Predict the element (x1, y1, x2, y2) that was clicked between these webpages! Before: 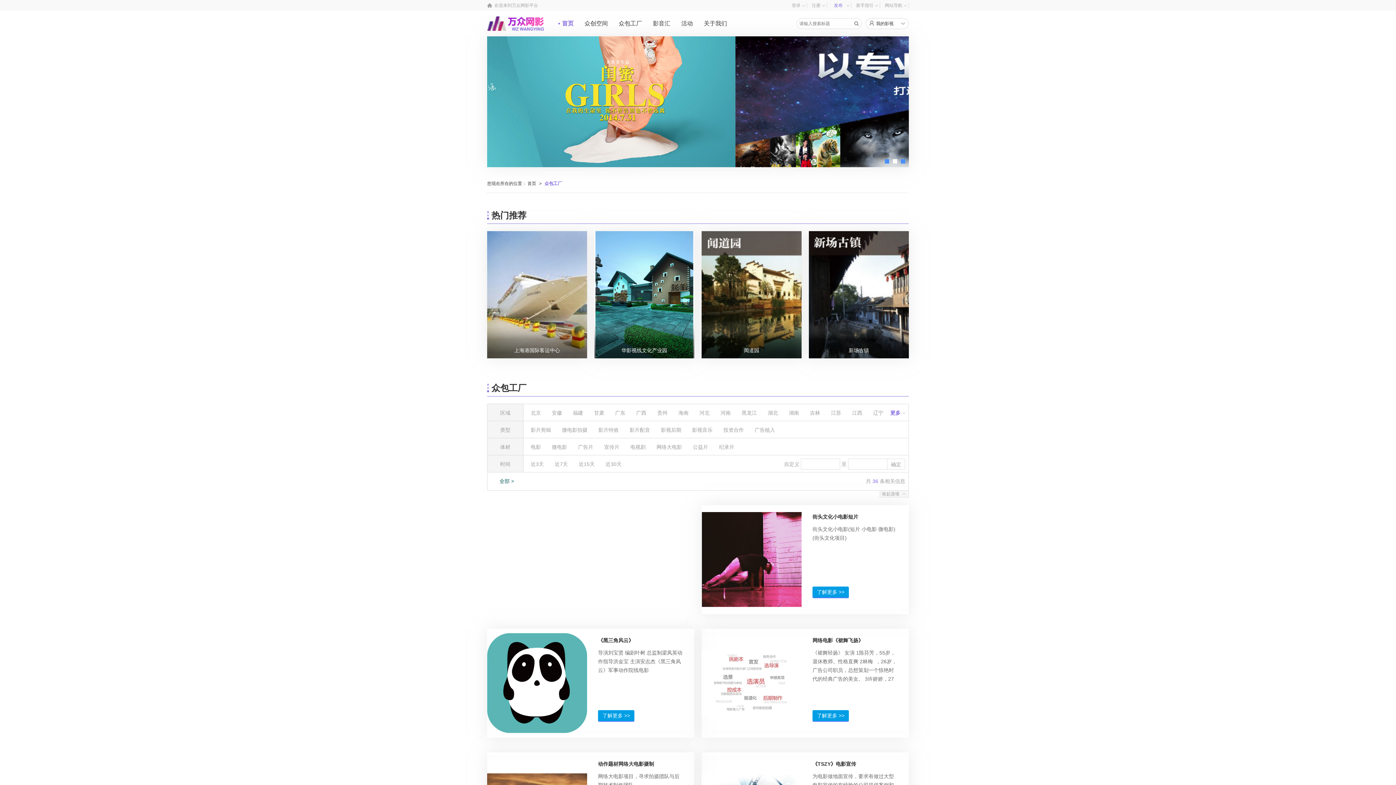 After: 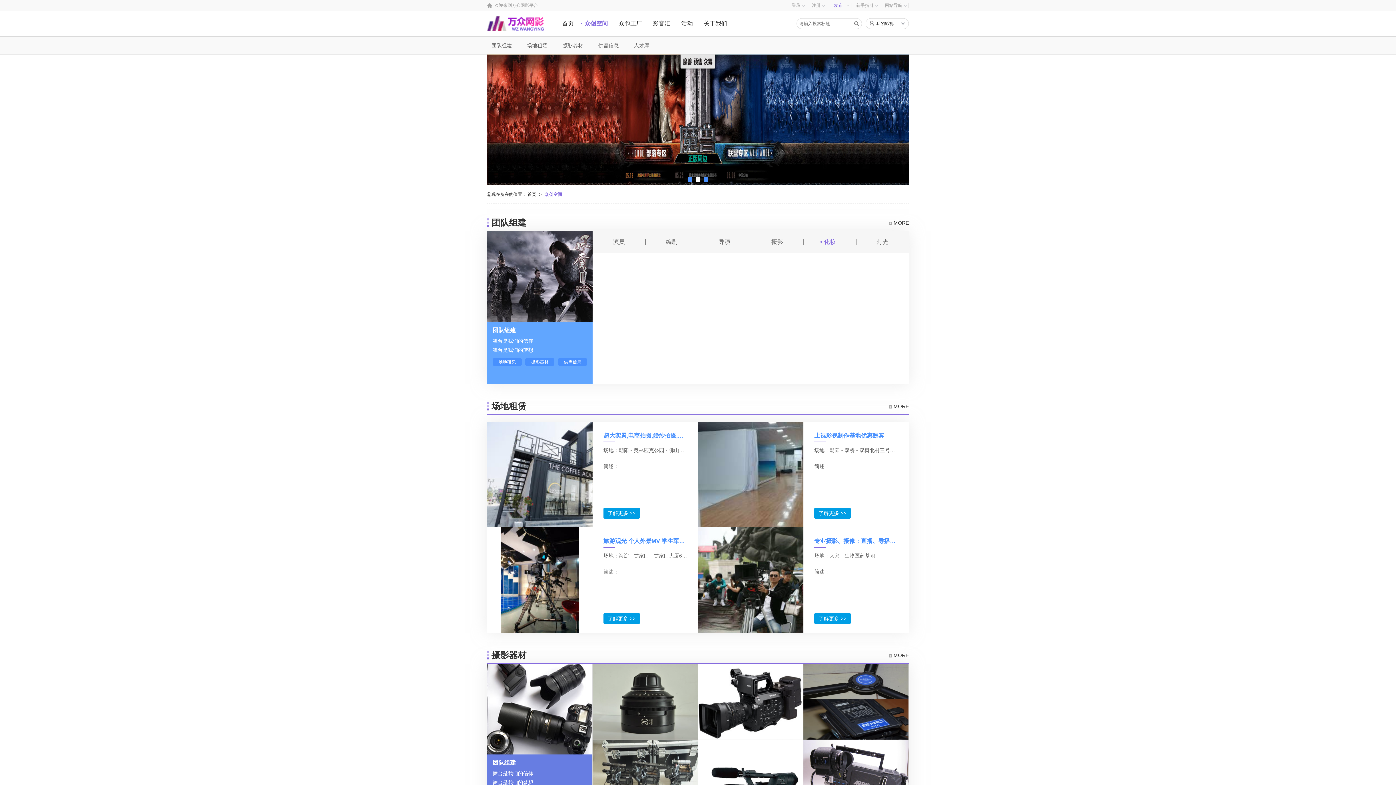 Action: label: 众创空间 bbox: (584, 16, 608, 30)